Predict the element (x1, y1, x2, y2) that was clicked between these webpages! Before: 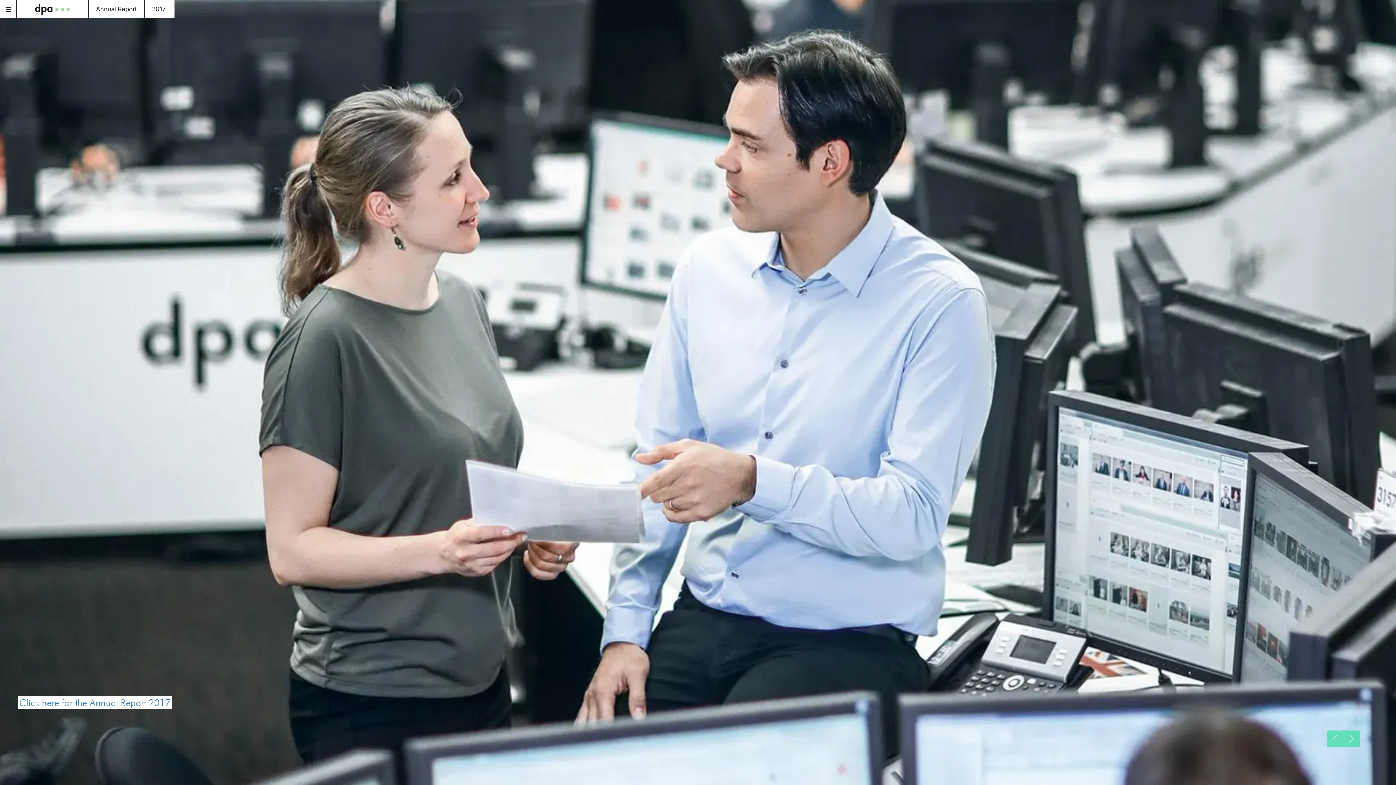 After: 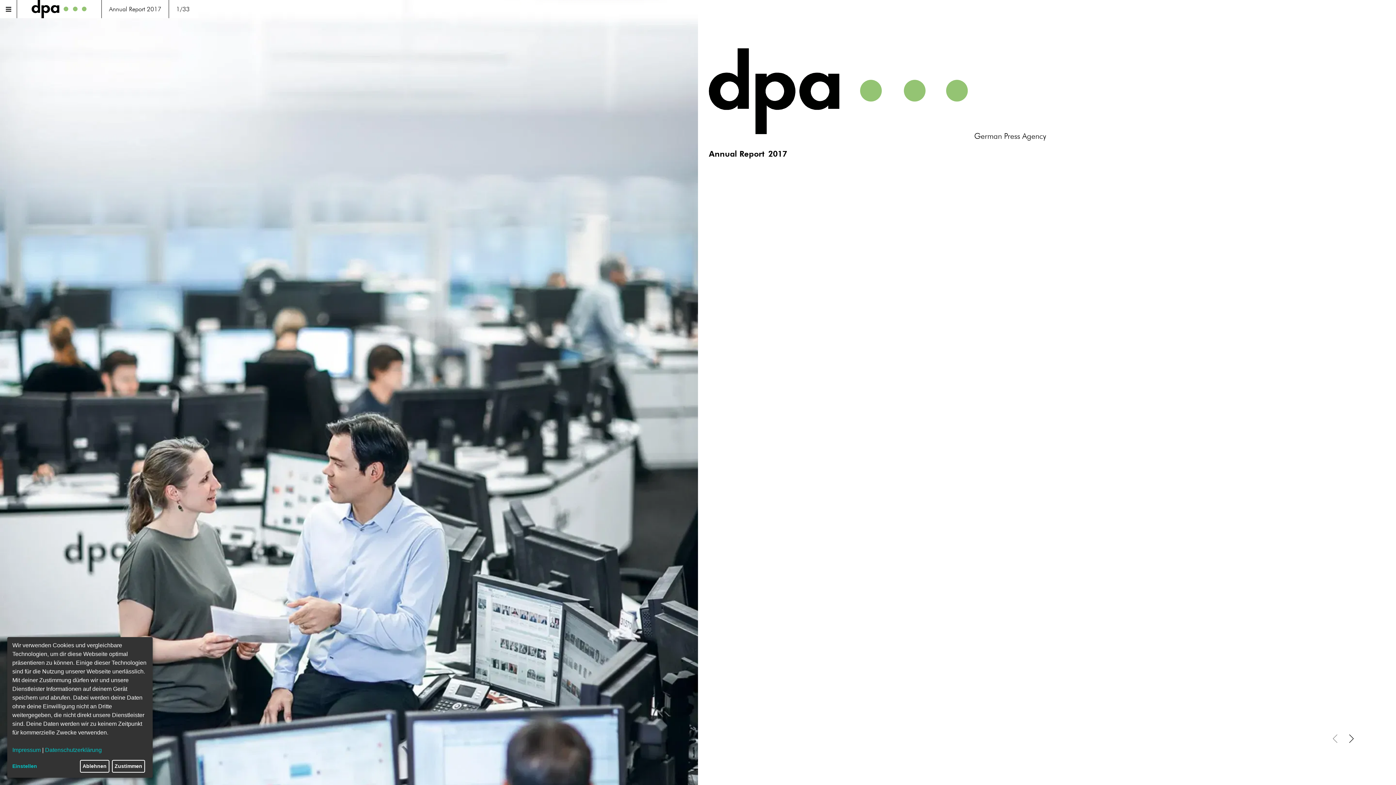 Action: bbox: (19, 697, 170, 708) label: Click here for the Annual Report 2017